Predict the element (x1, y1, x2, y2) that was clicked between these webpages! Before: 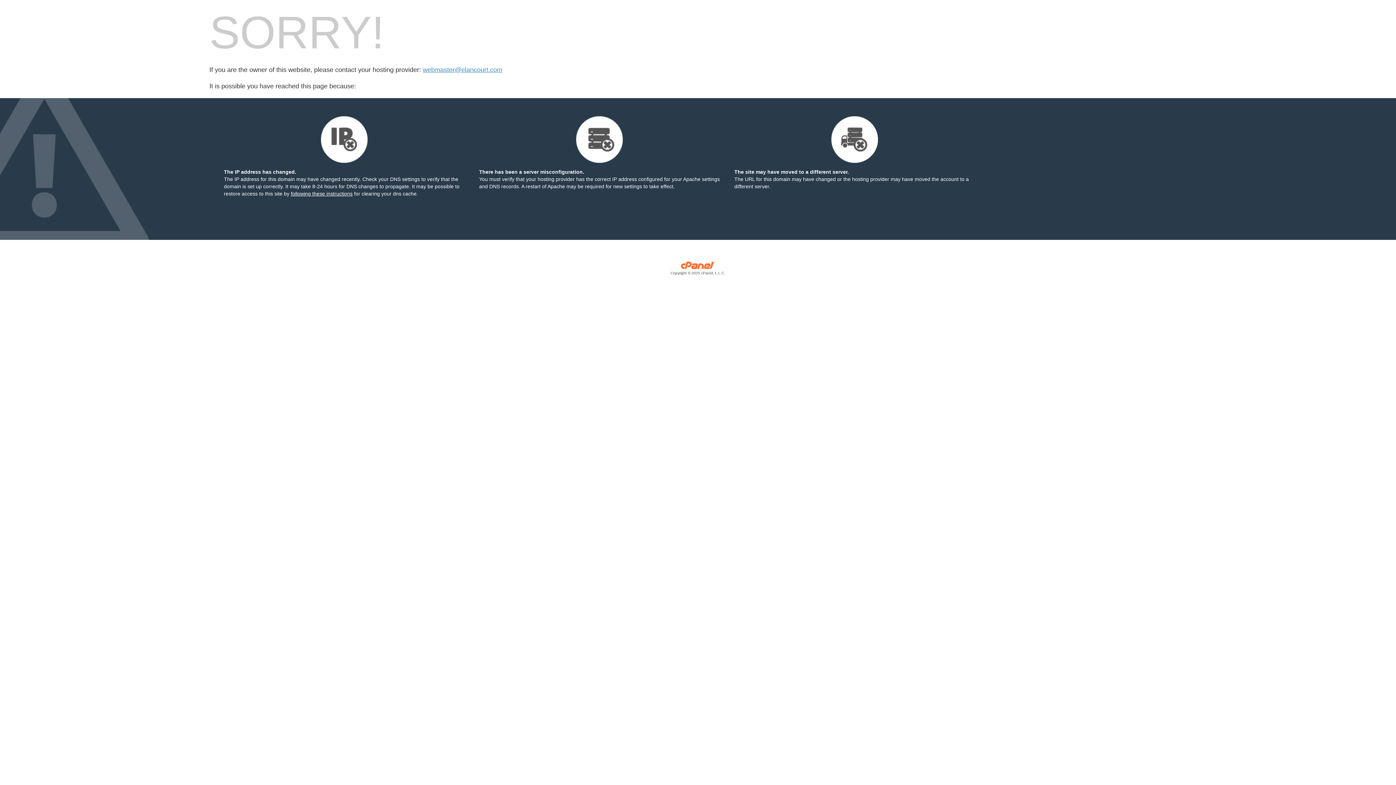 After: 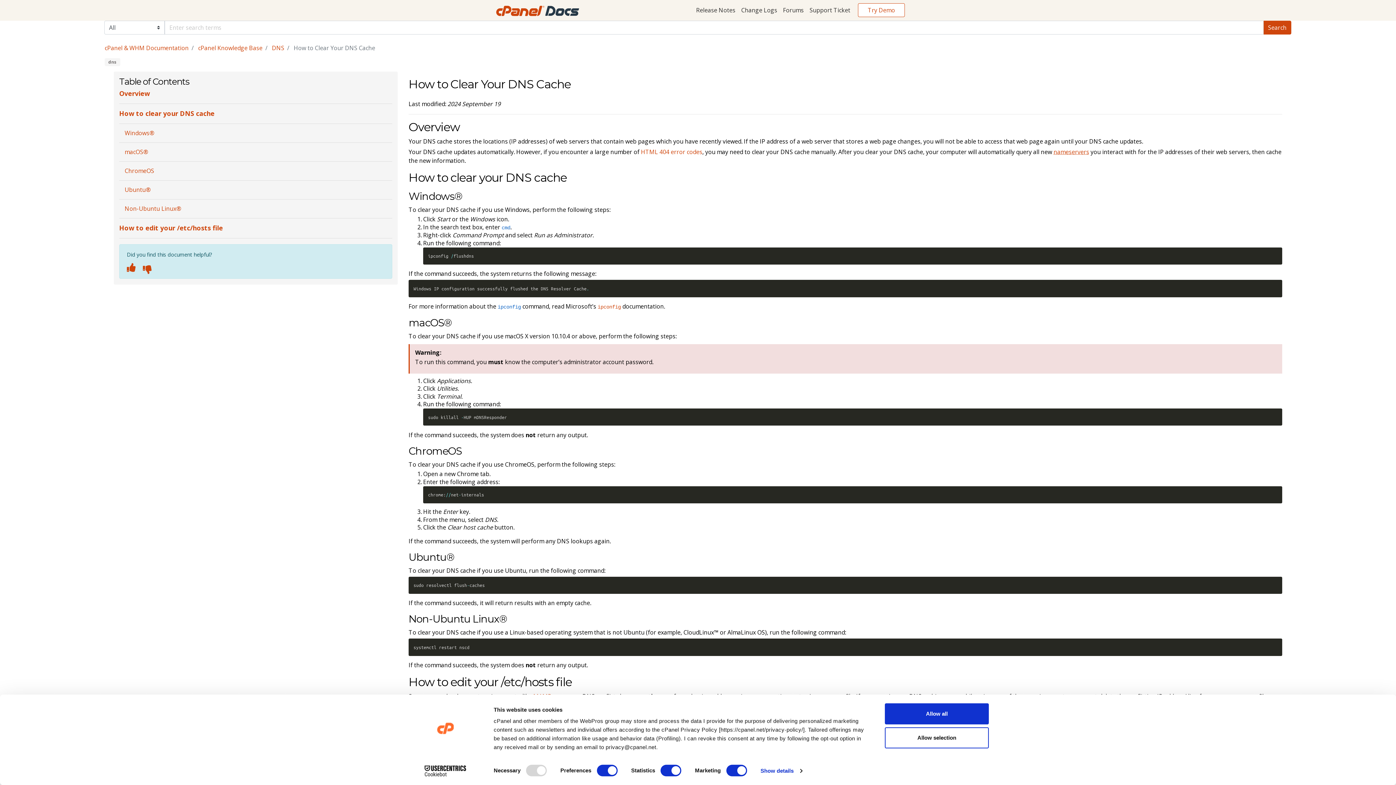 Action: bbox: (290, 190, 352, 196) label: following these instructions